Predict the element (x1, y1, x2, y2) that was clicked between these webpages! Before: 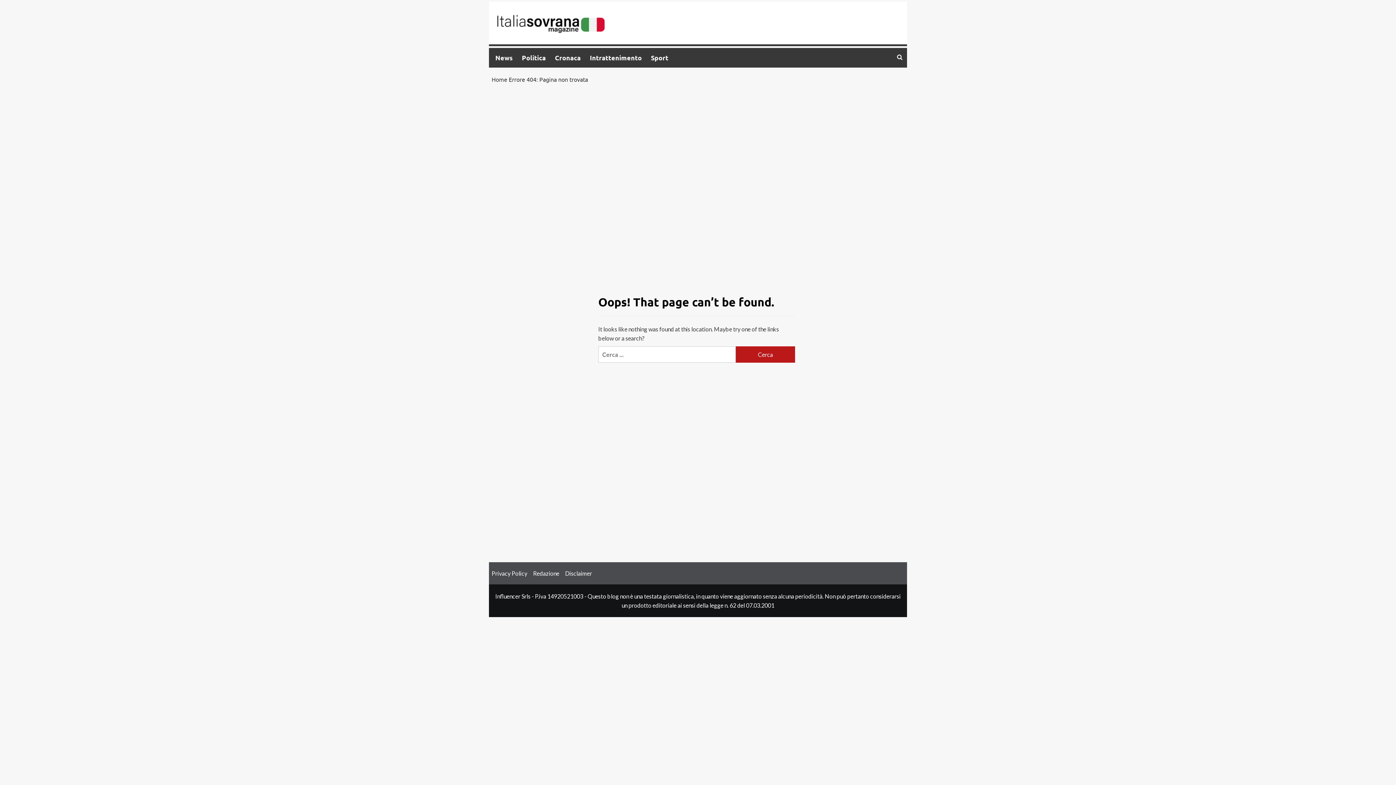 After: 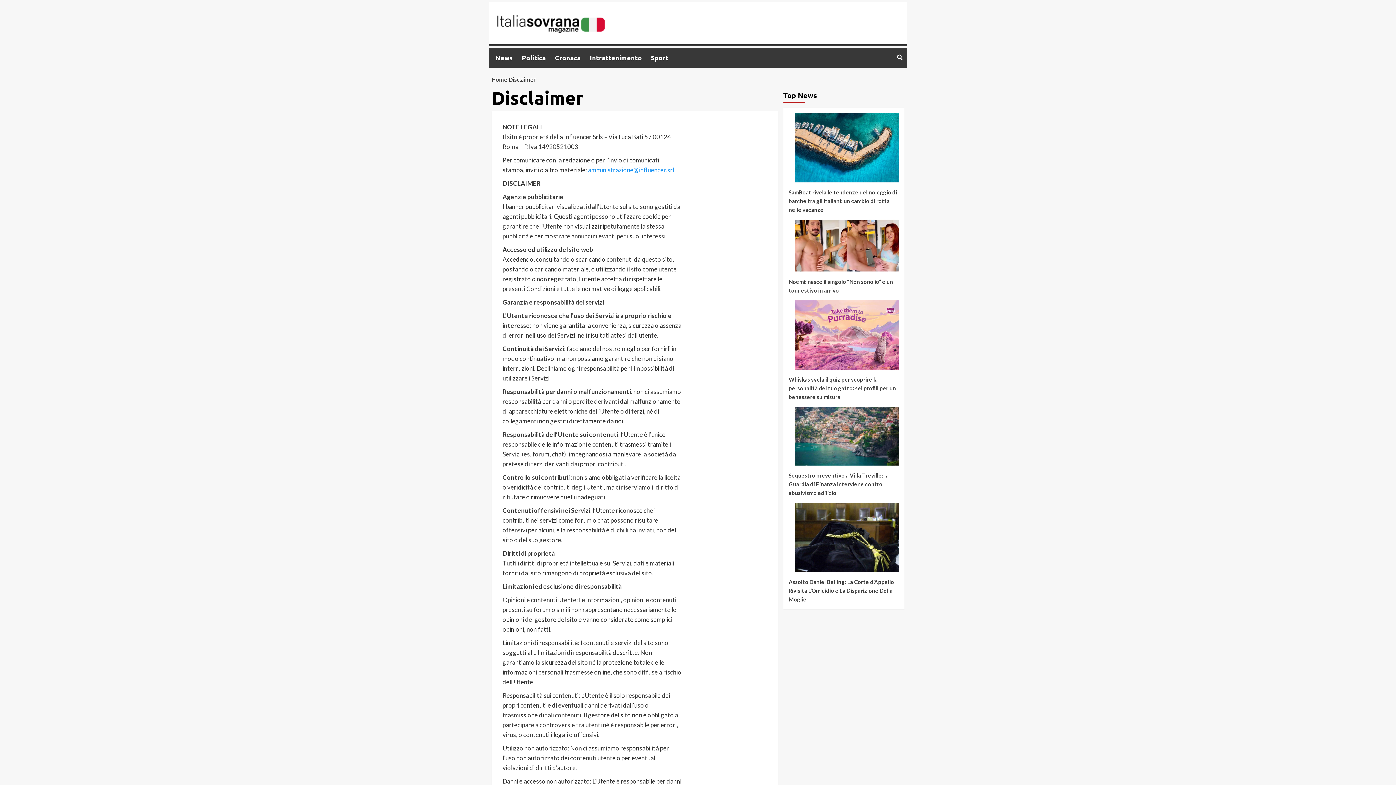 Action: label: Disclaimer bbox: (565, 570, 592, 577)